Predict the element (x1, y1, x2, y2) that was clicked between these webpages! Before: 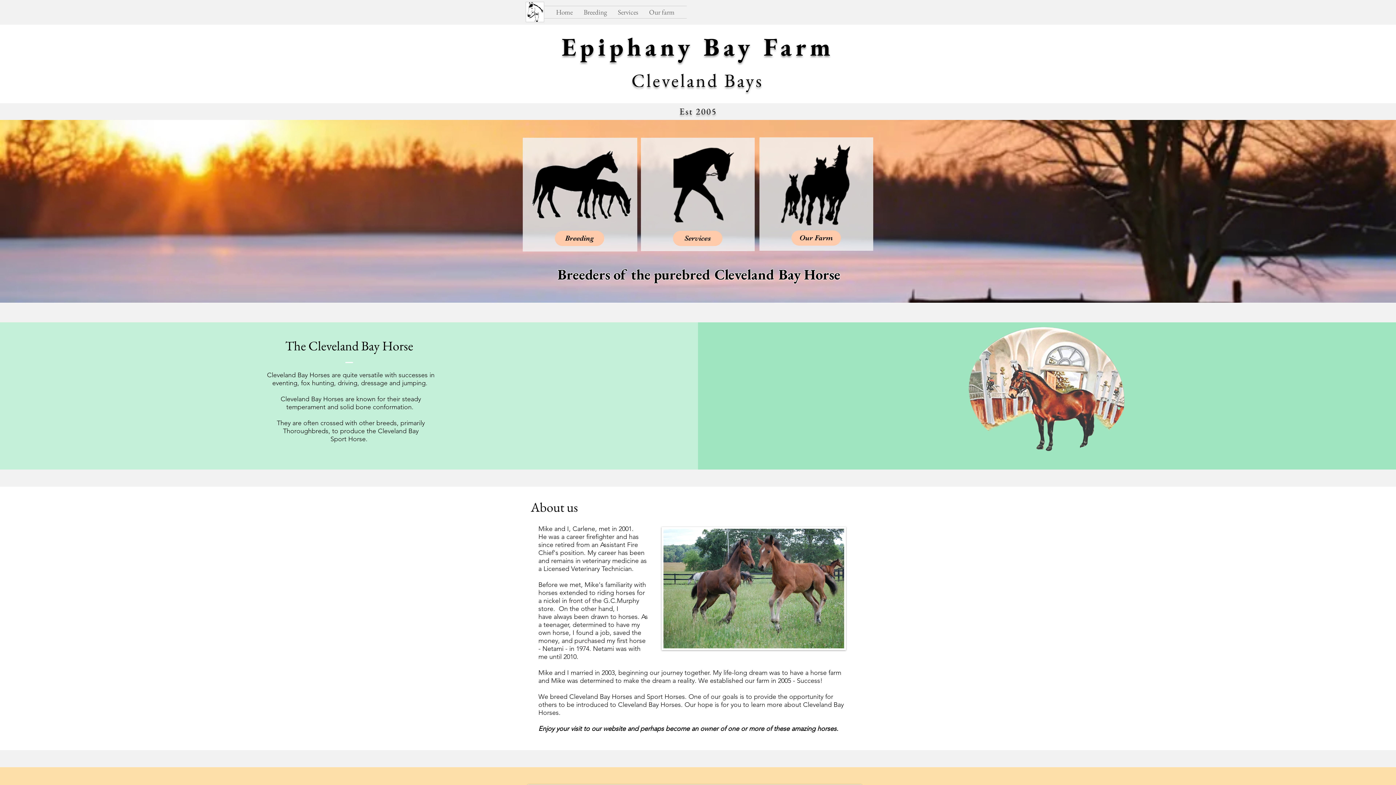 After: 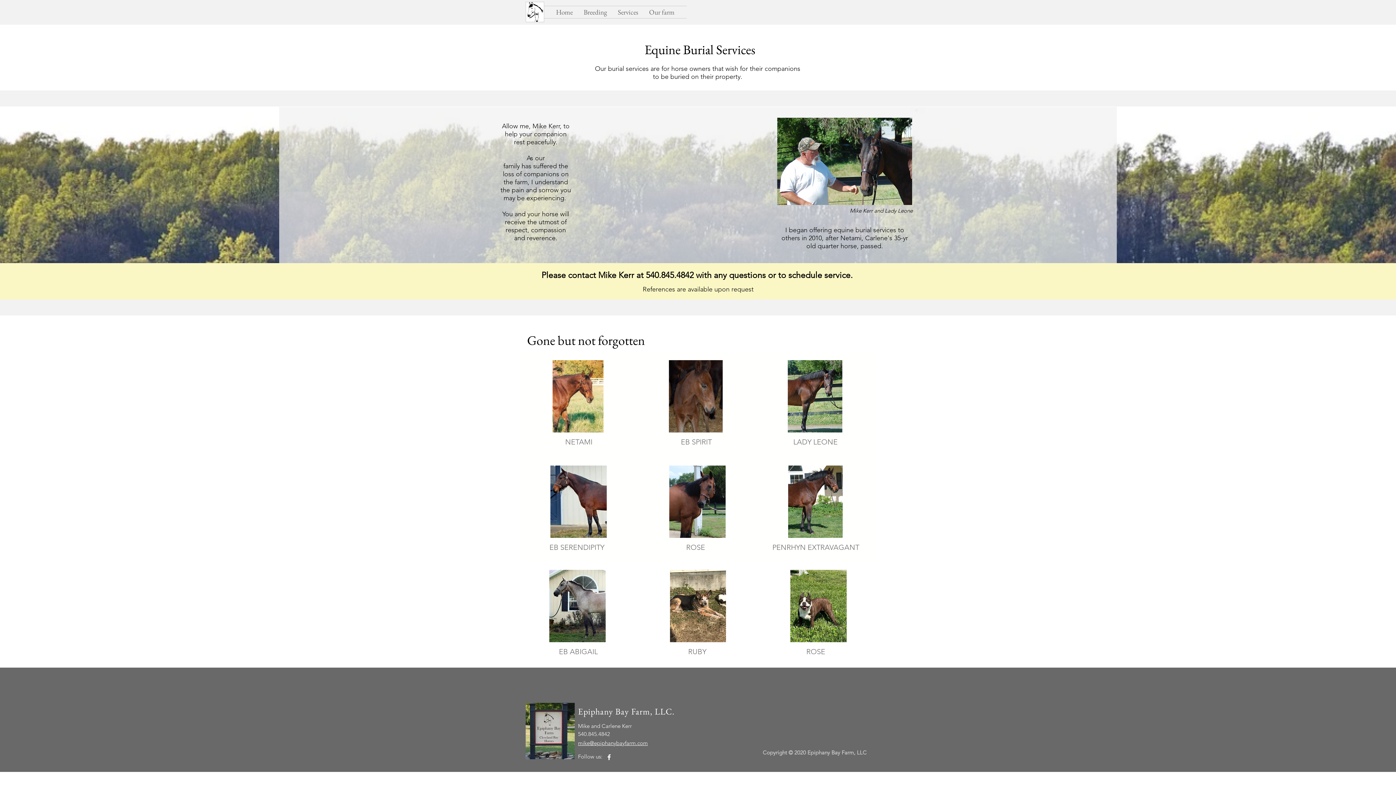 Action: label: Services bbox: (612, 6, 643, 18)